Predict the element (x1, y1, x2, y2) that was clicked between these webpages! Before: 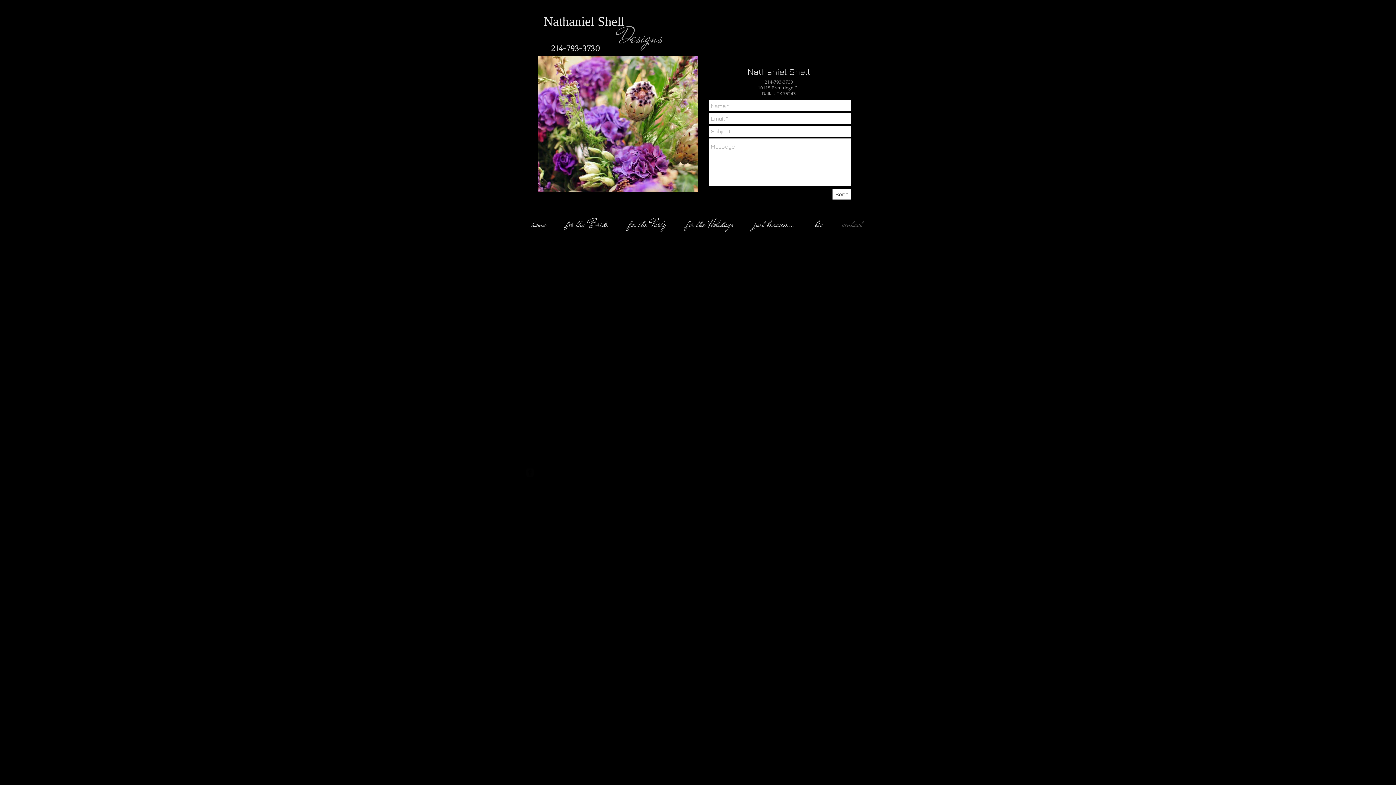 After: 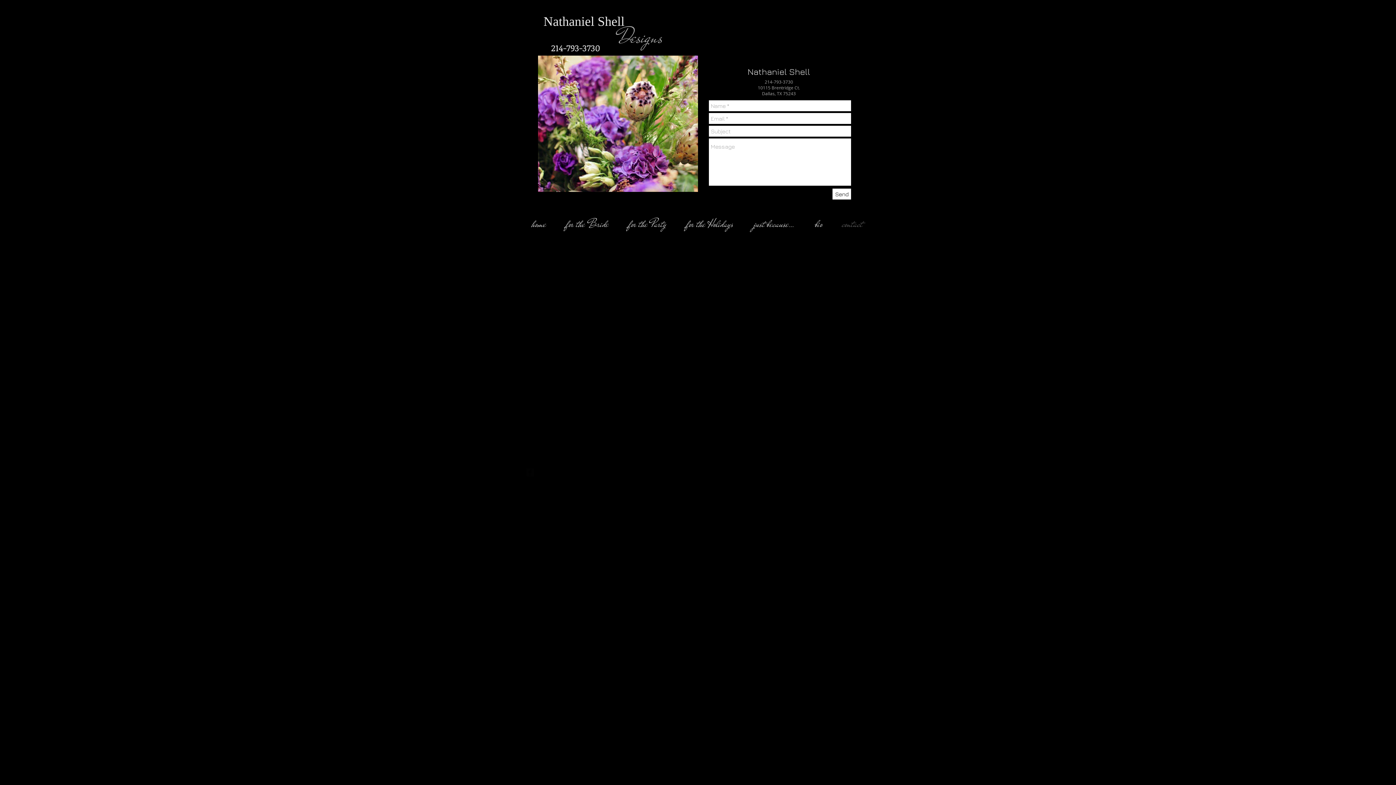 Action: bbox: (525, 468, 534, 477) label: facebook-square